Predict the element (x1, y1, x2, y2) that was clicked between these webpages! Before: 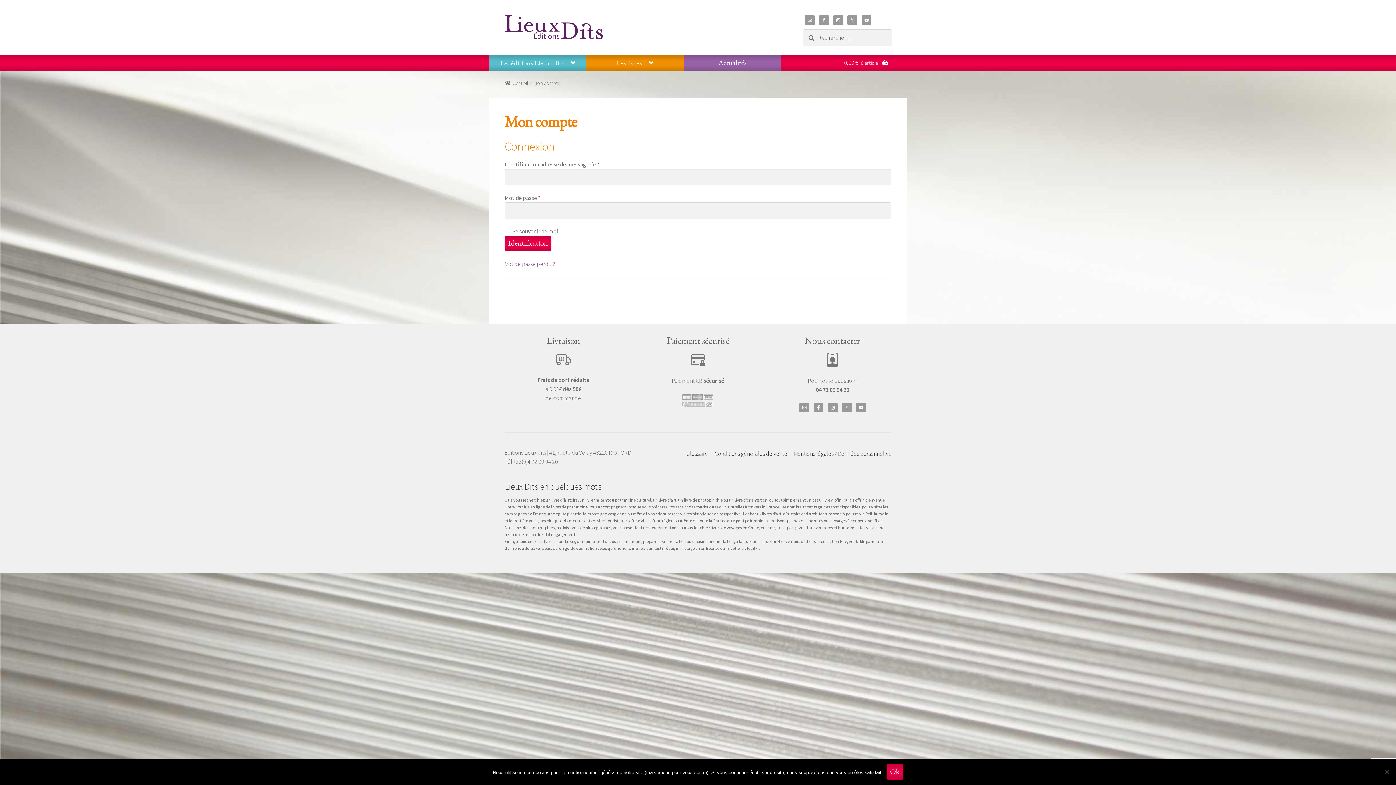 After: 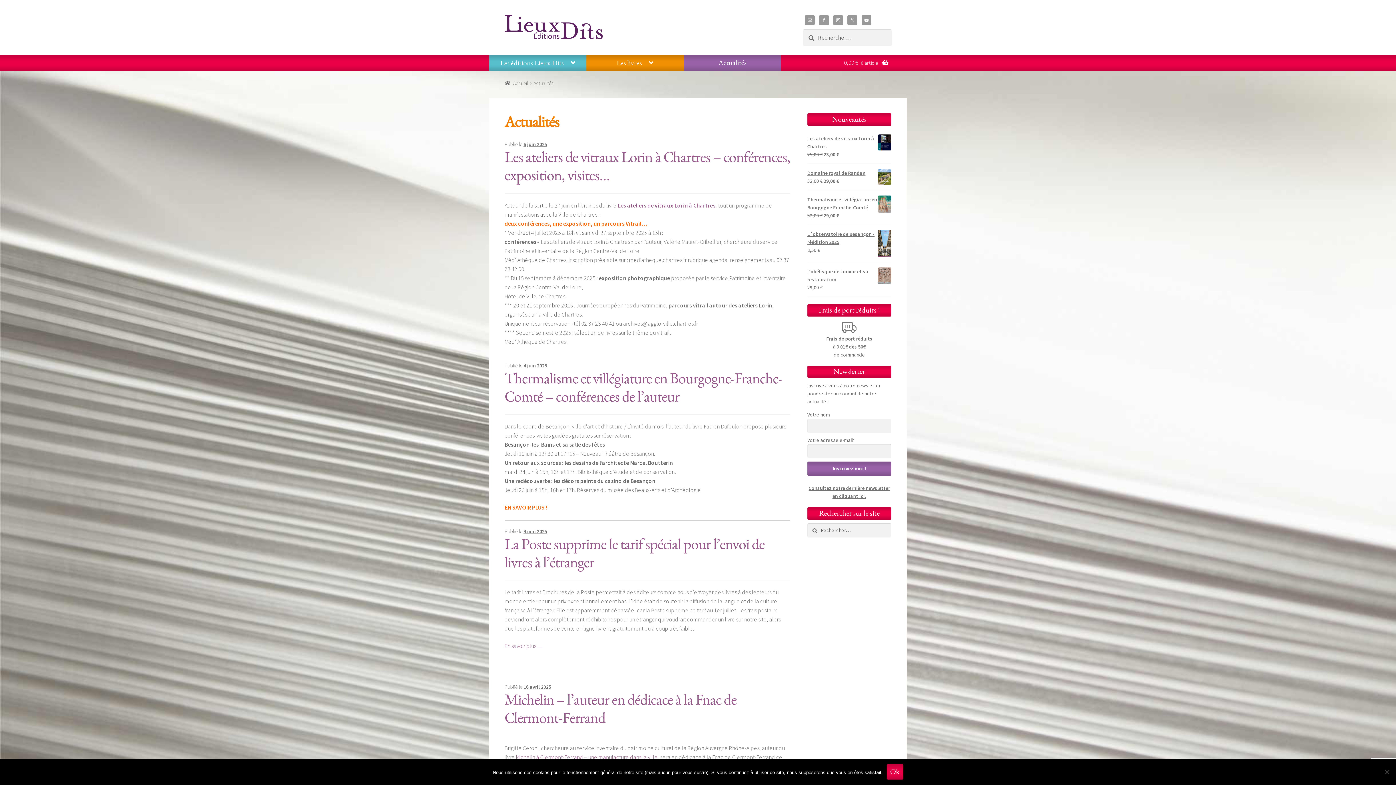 Action: bbox: (683, 55, 781, 70) label: Actualités